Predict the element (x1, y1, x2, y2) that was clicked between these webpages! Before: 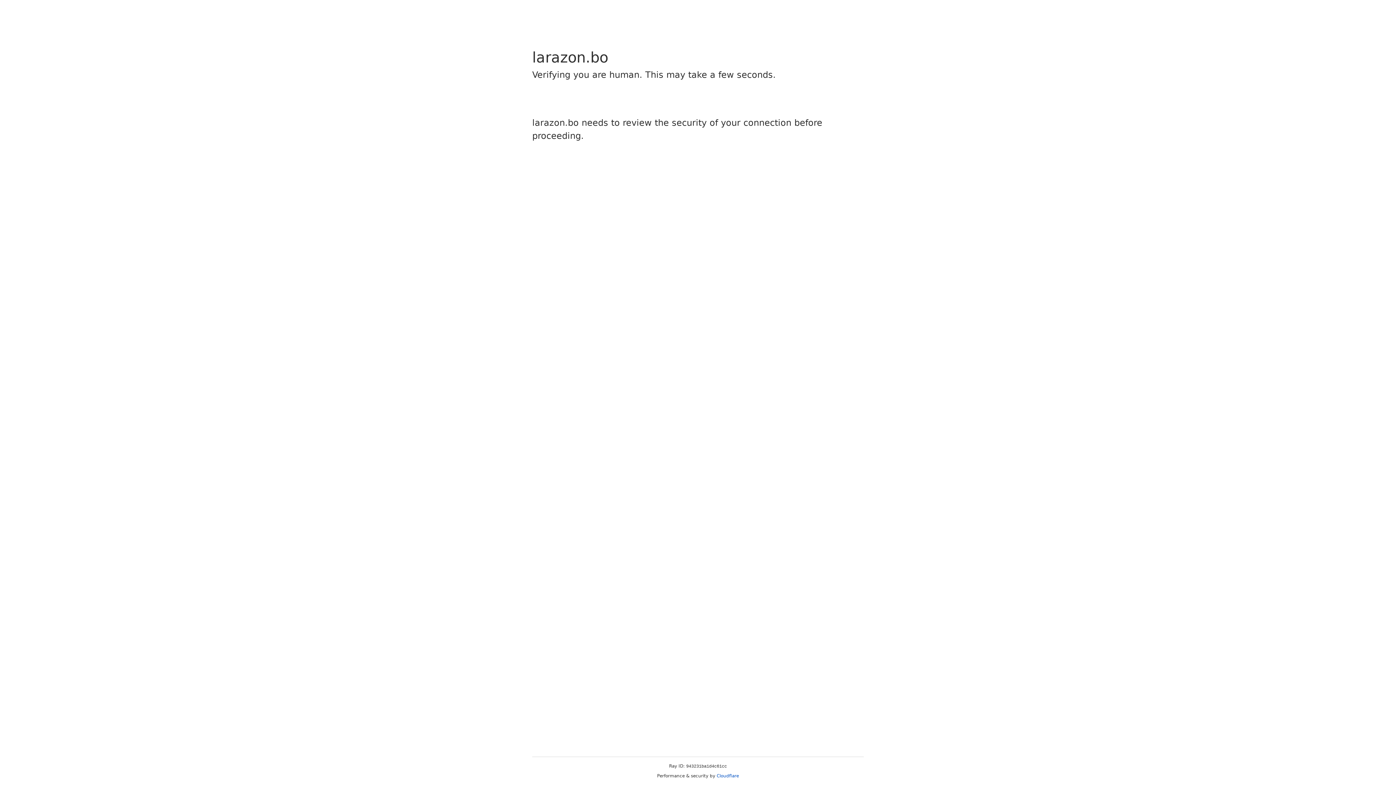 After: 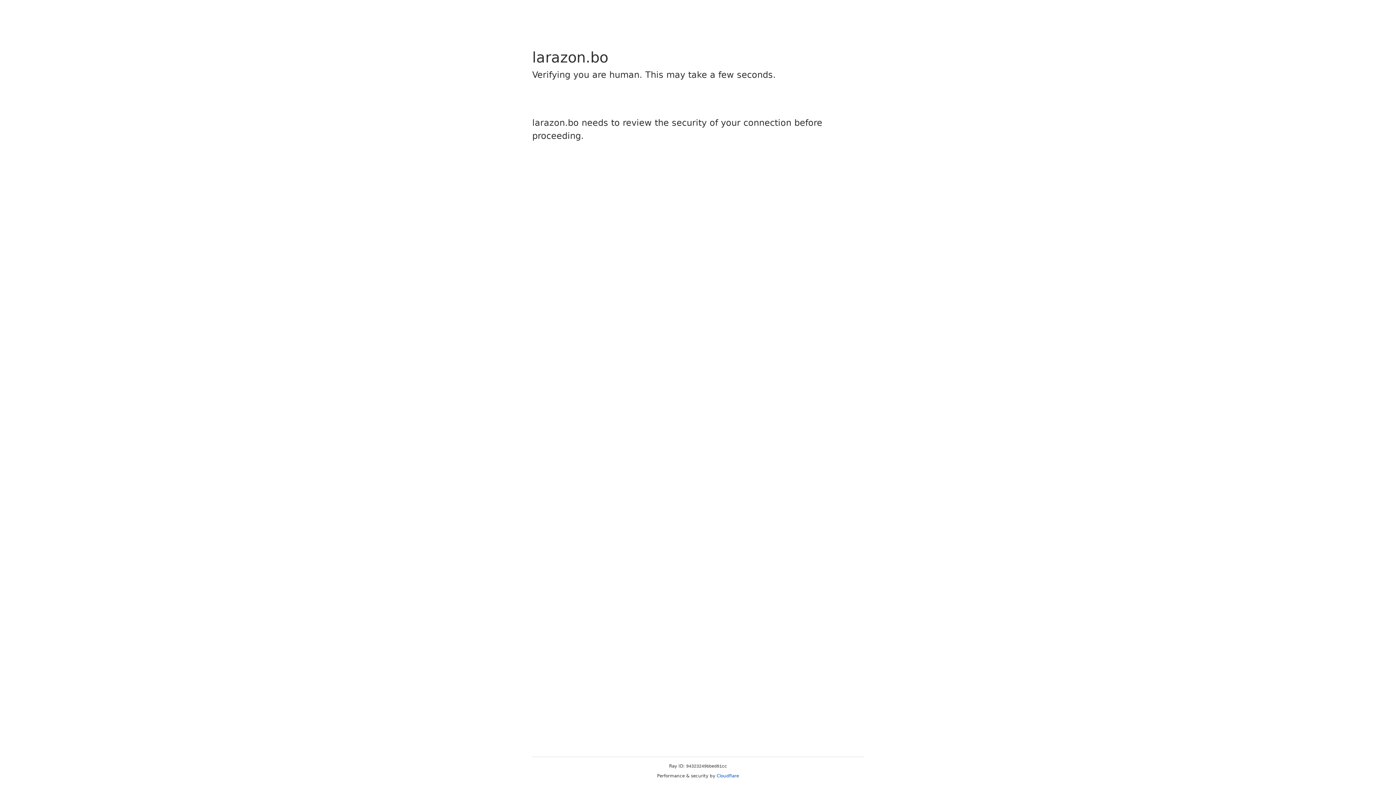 Action: label: Cloudflare bbox: (716, 773, 739, 778)